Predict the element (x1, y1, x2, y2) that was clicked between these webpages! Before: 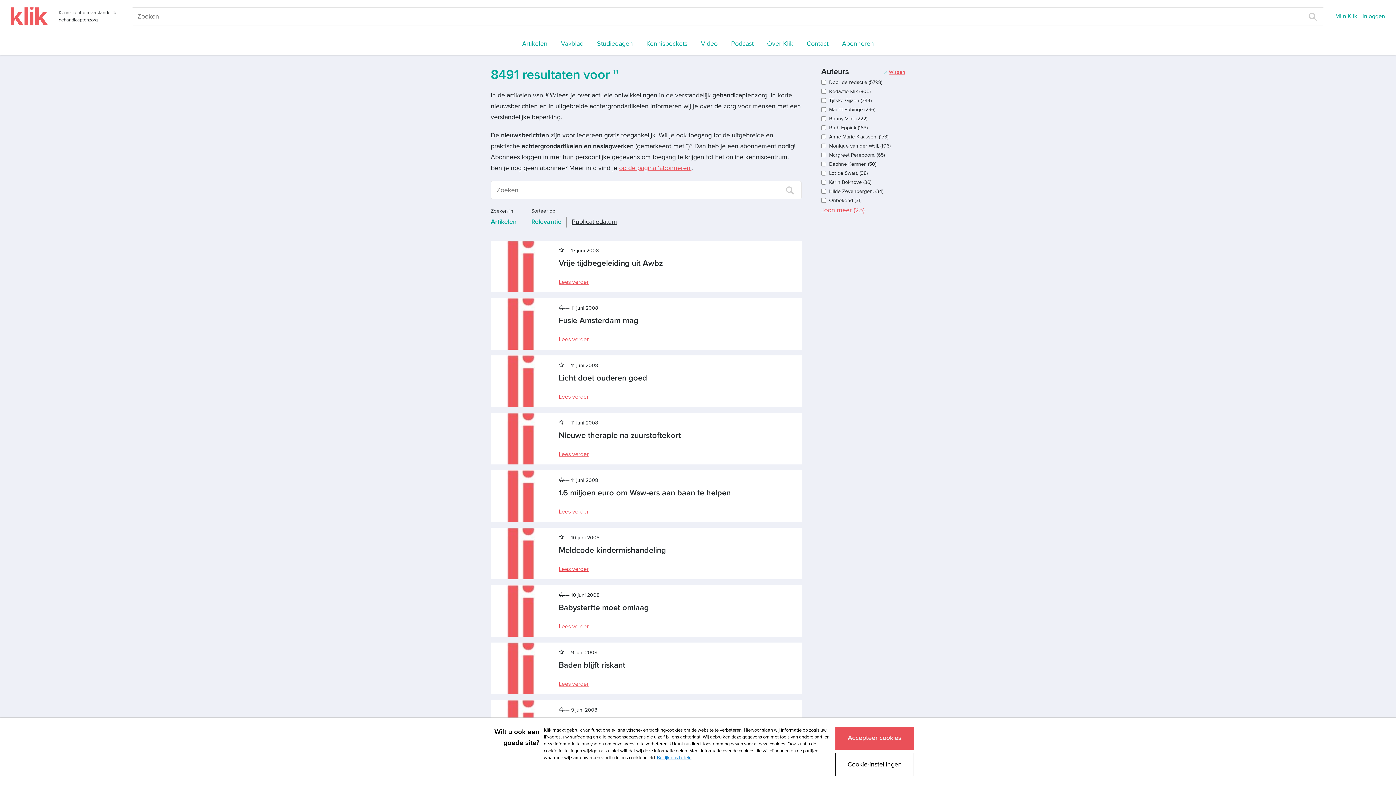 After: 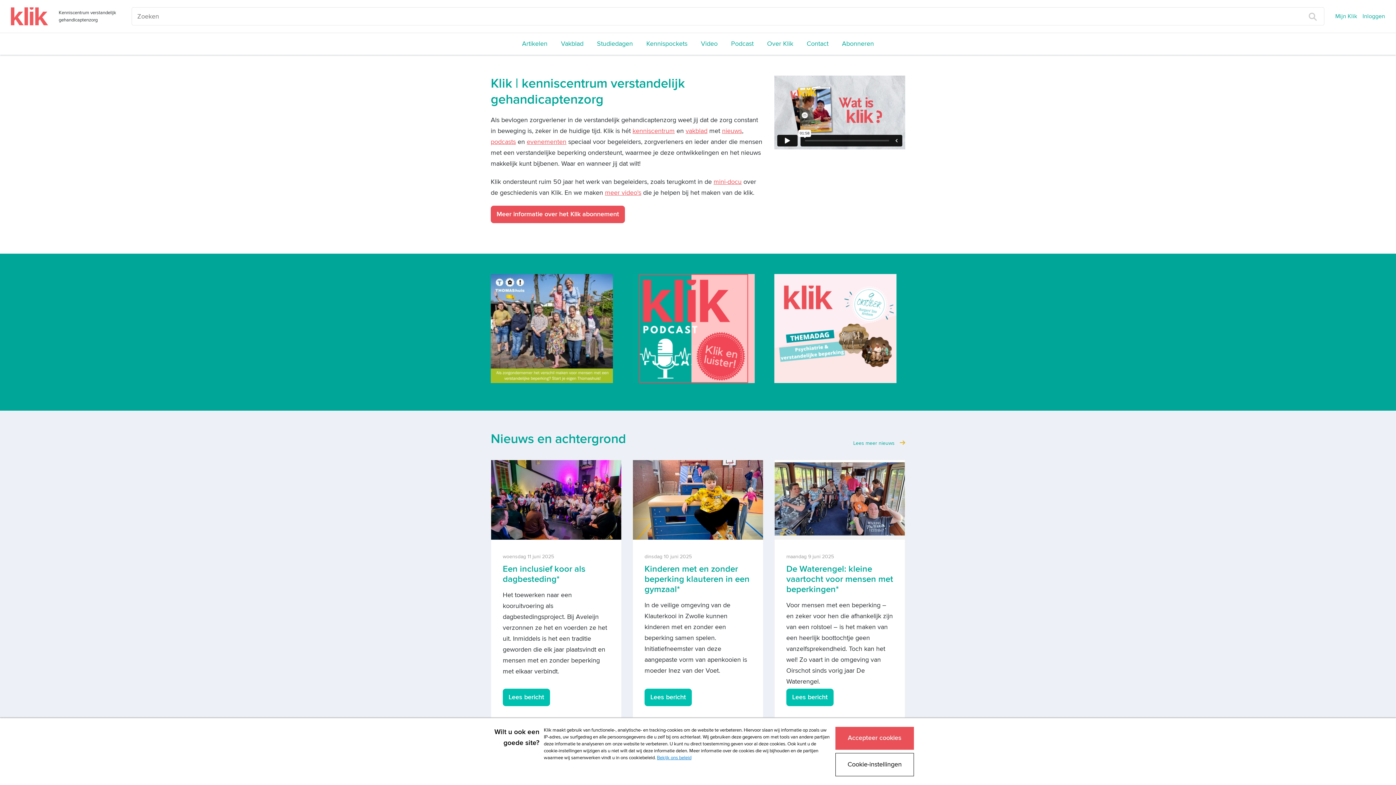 Action: bbox: (10, 7, 47, 25)